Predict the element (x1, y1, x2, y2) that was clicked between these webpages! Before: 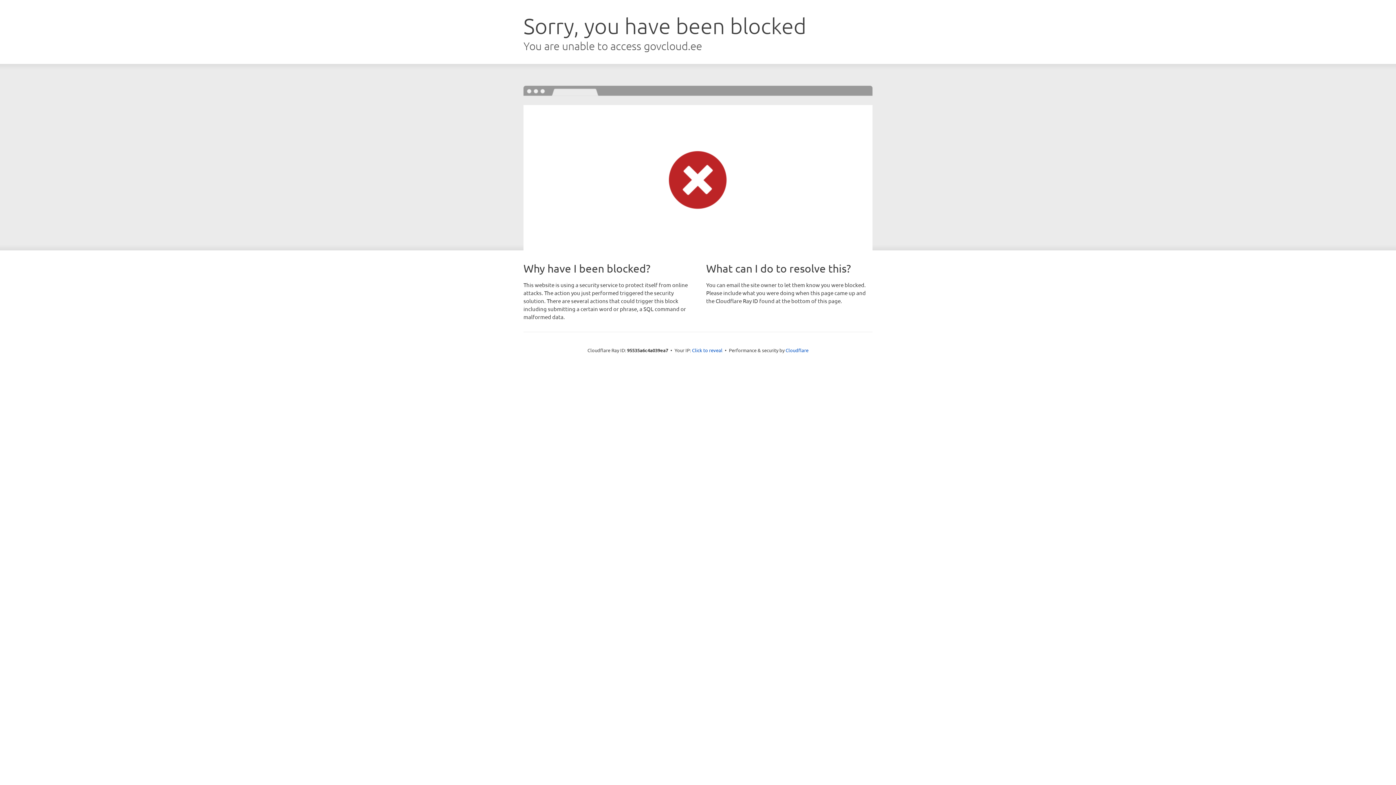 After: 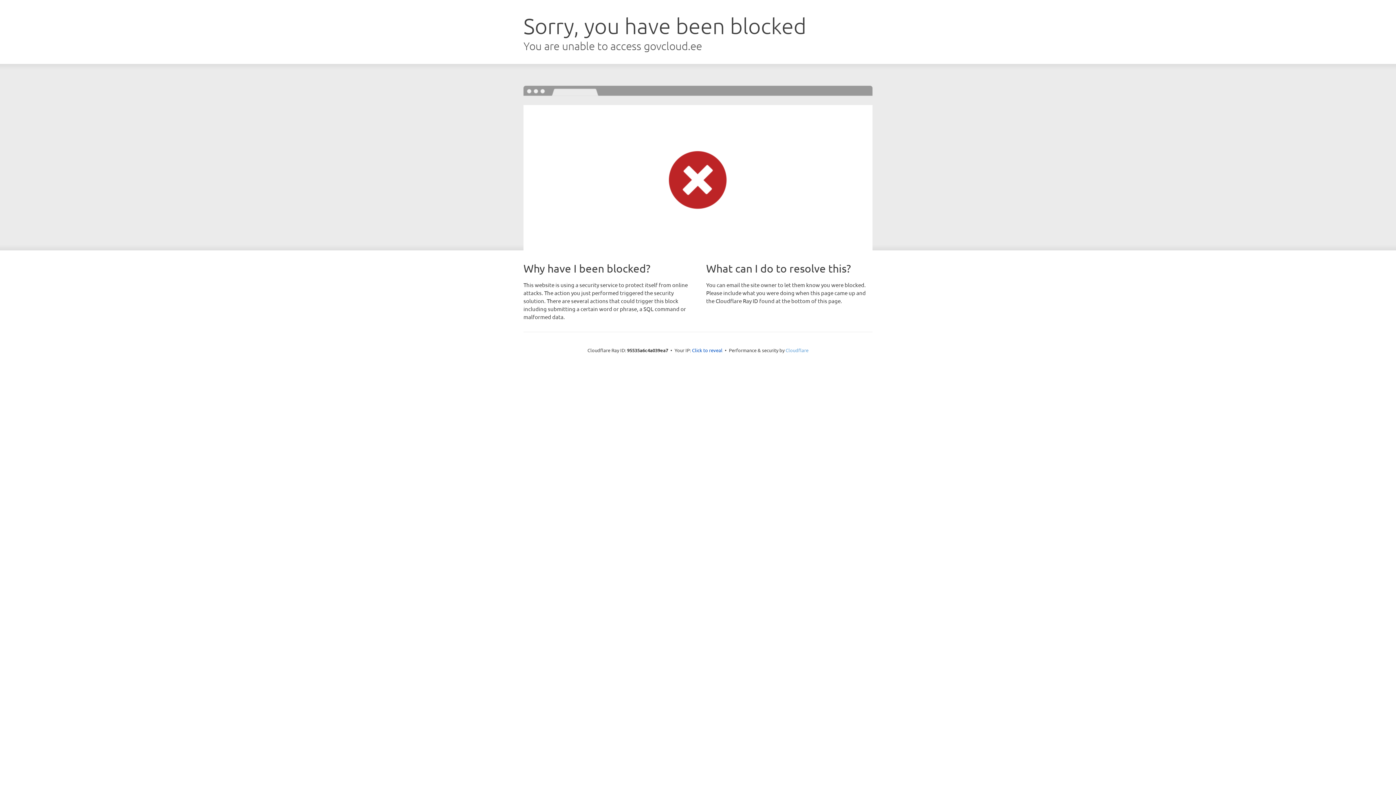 Action: bbox: (785, 347, 808, 353) label: Cloudflare